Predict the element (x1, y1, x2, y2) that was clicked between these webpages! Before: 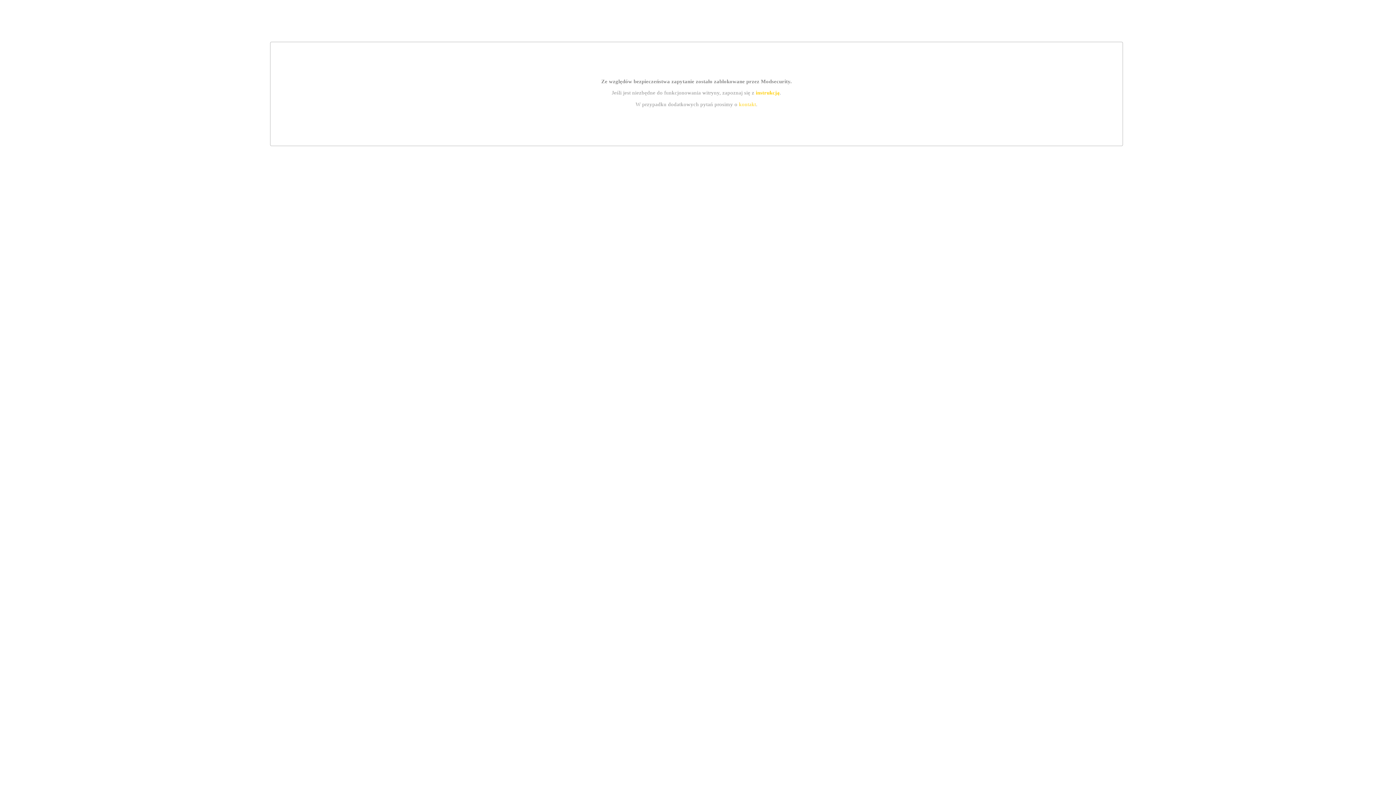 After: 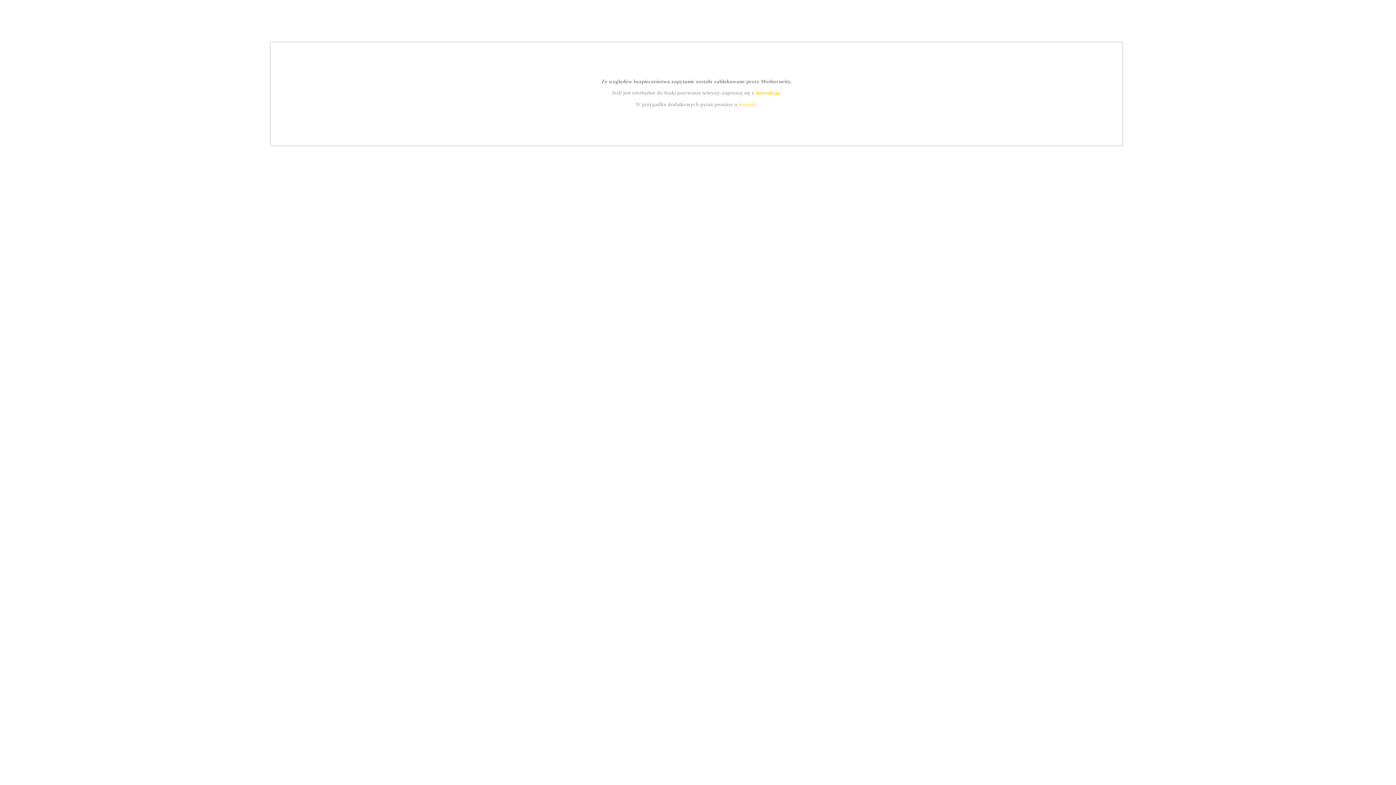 Action: label: kontakt bbox: (739, 101, 756, 107)